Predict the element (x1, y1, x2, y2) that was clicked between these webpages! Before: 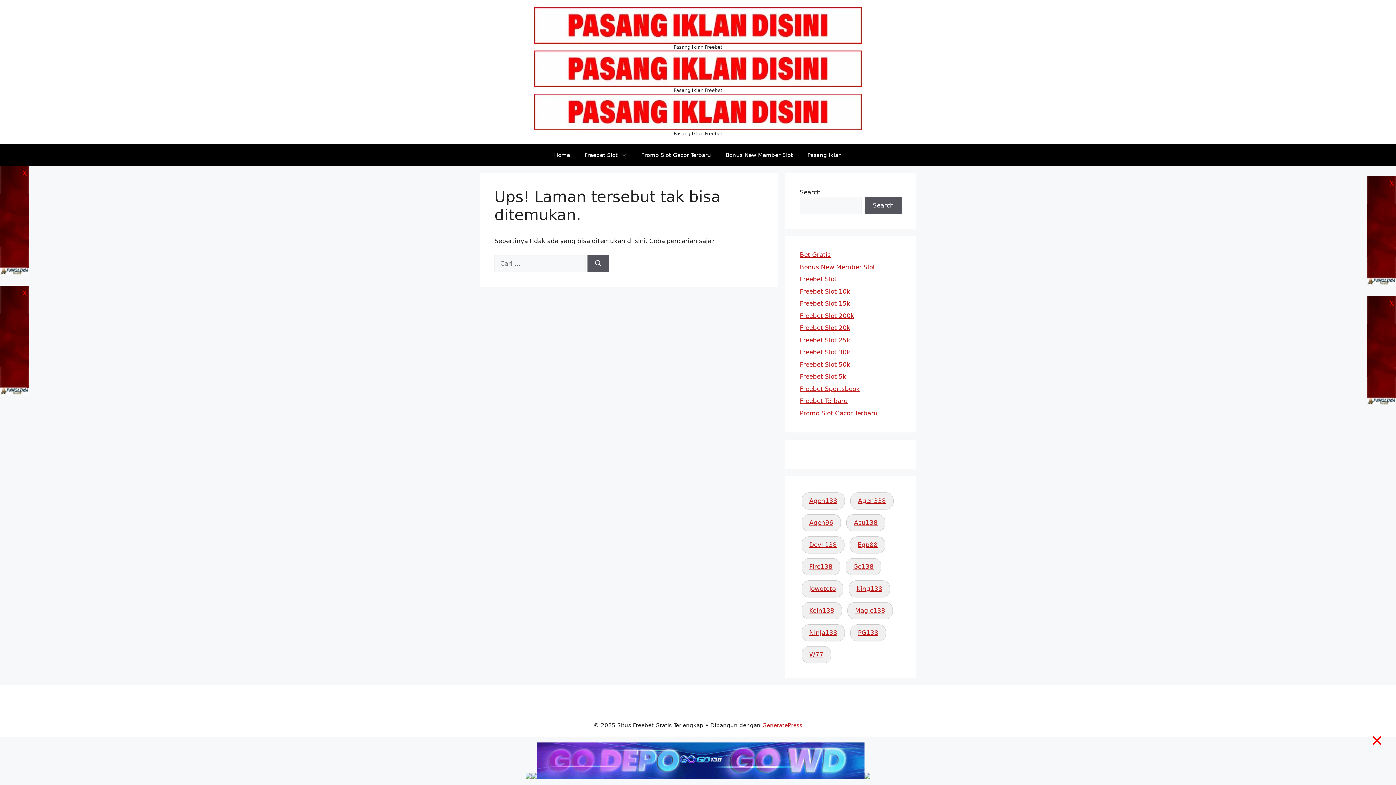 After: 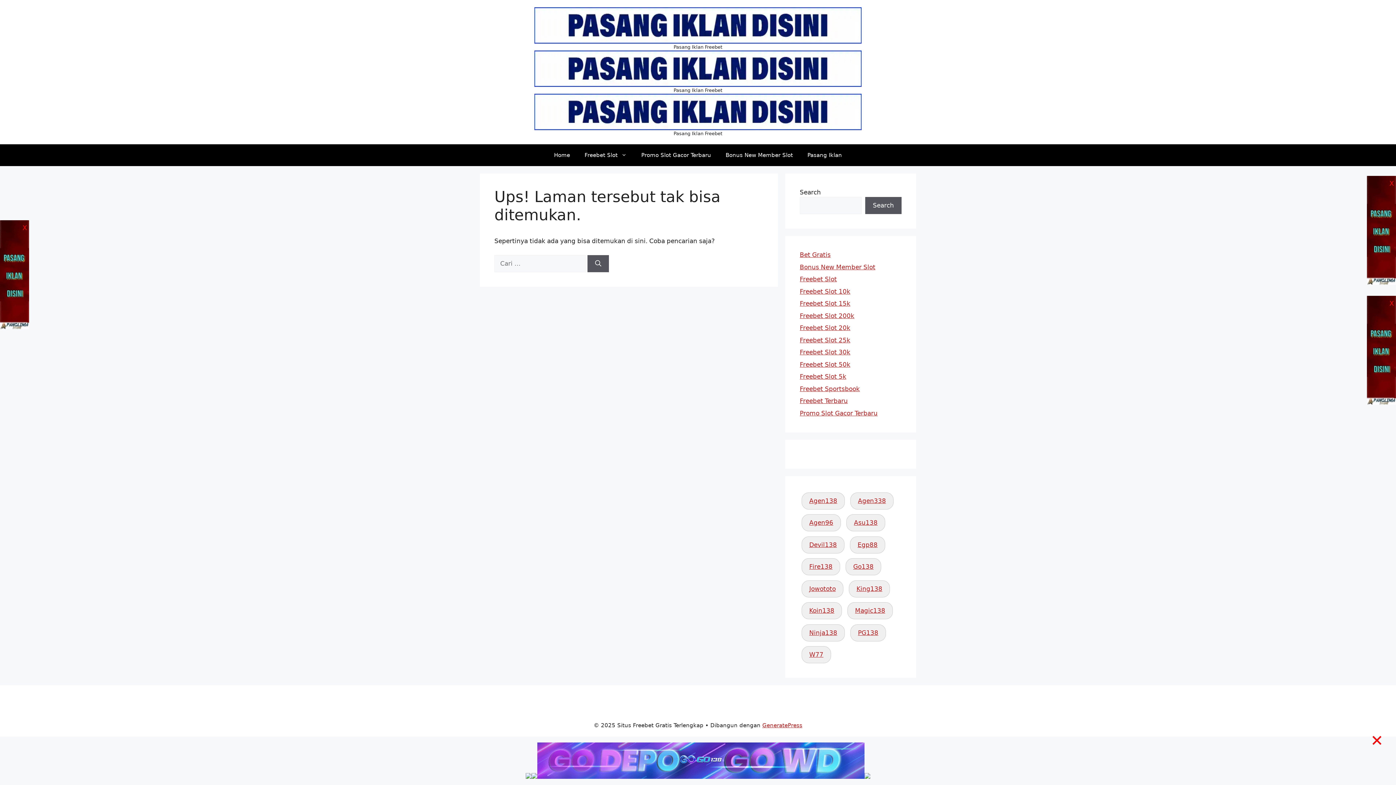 Action: bbox: (21, 285, 28, 300) label: X